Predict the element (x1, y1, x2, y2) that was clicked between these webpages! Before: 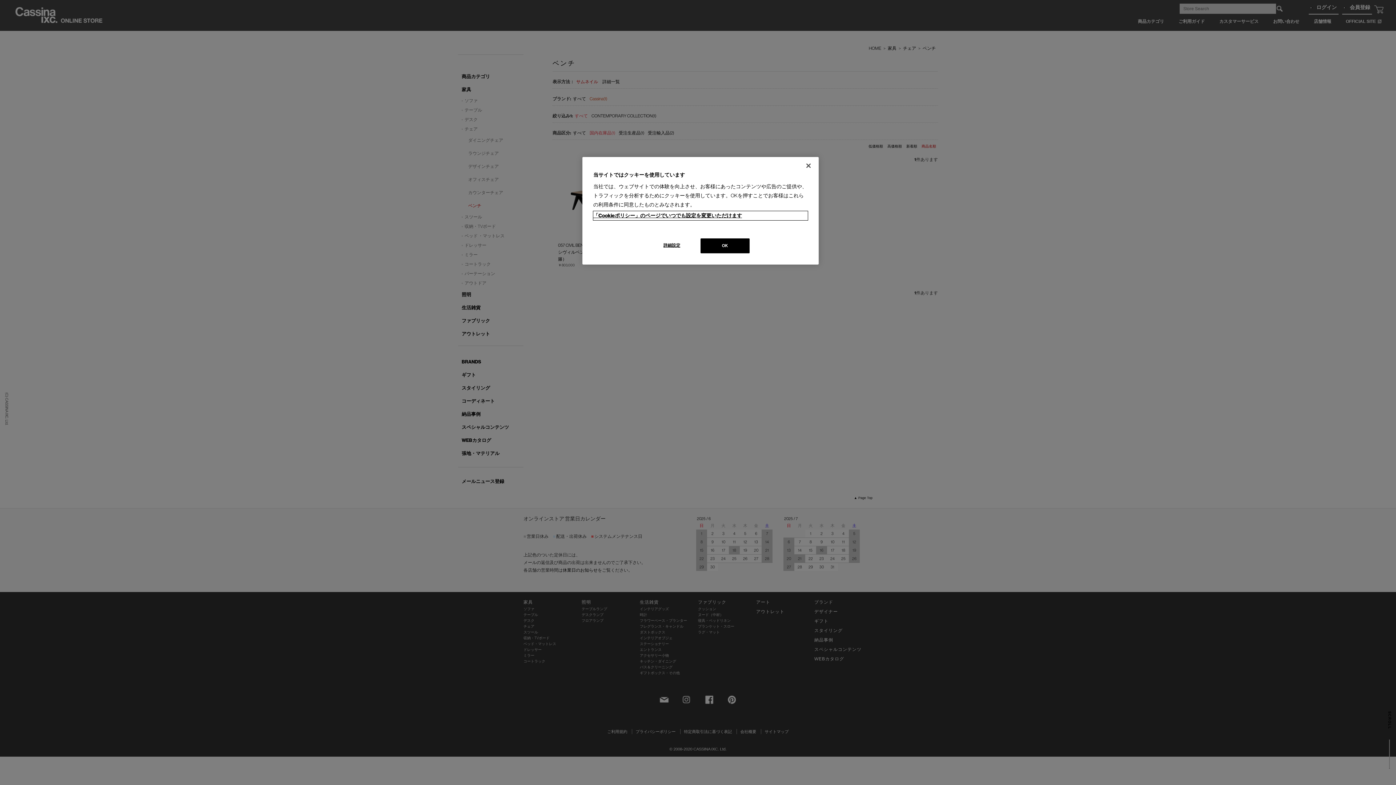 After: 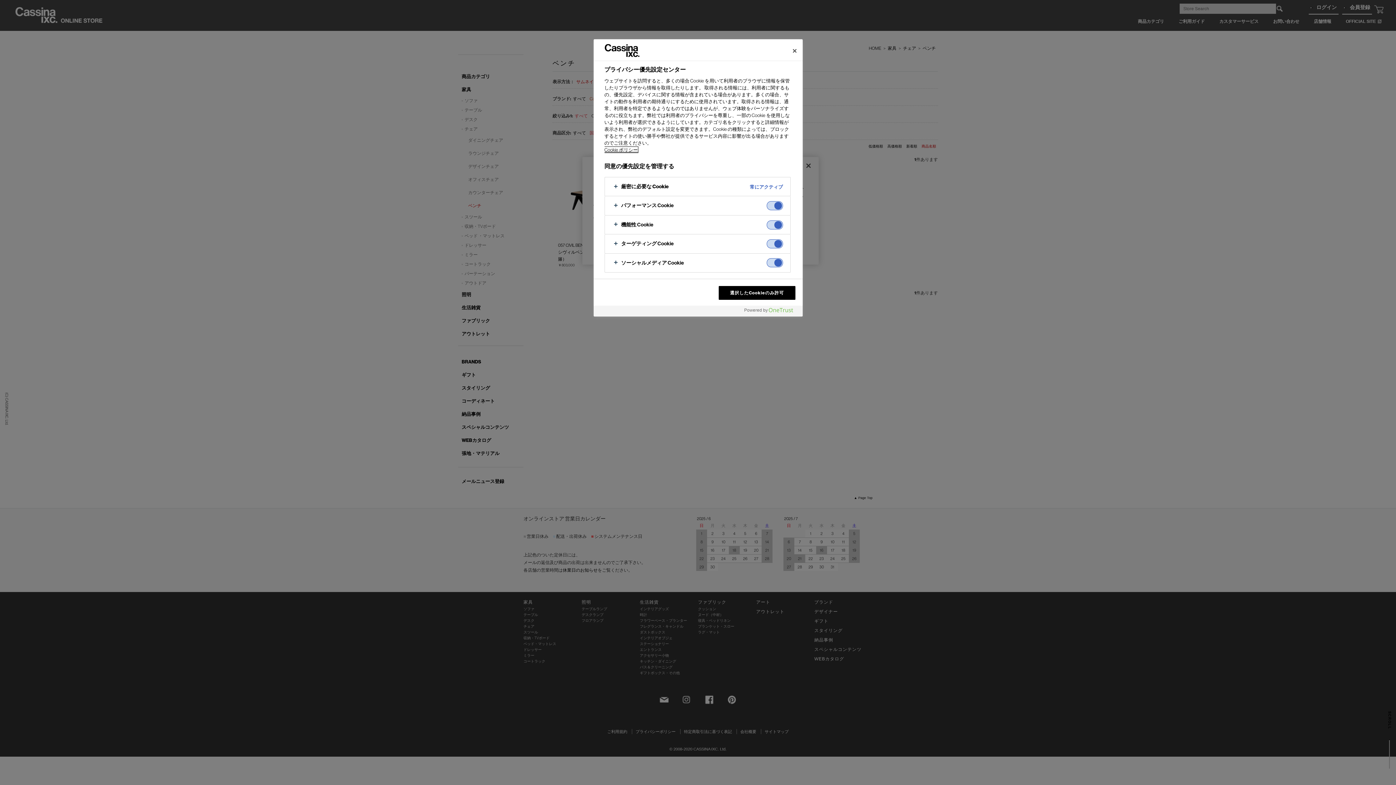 Action: bbox: (647, 238, 696, 252) label: 詳細設定